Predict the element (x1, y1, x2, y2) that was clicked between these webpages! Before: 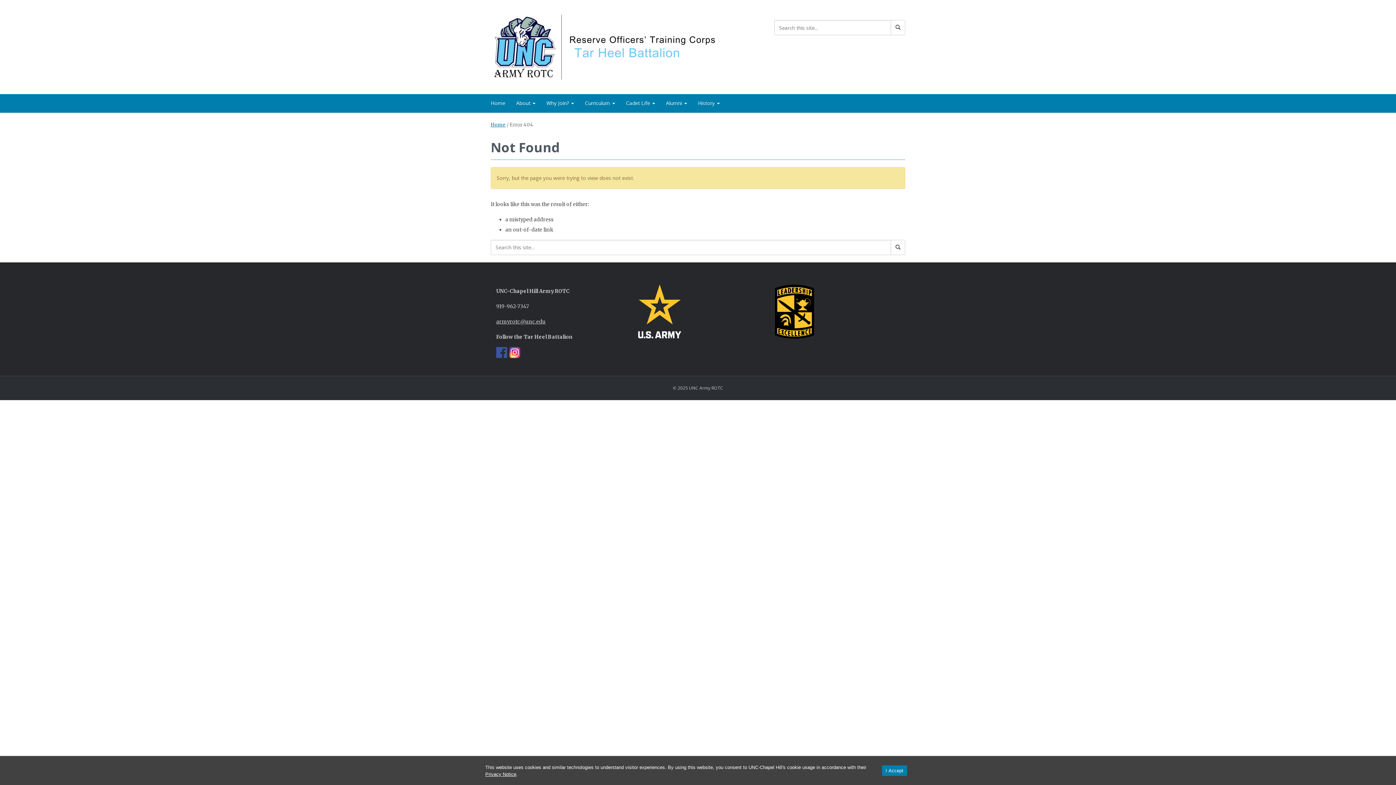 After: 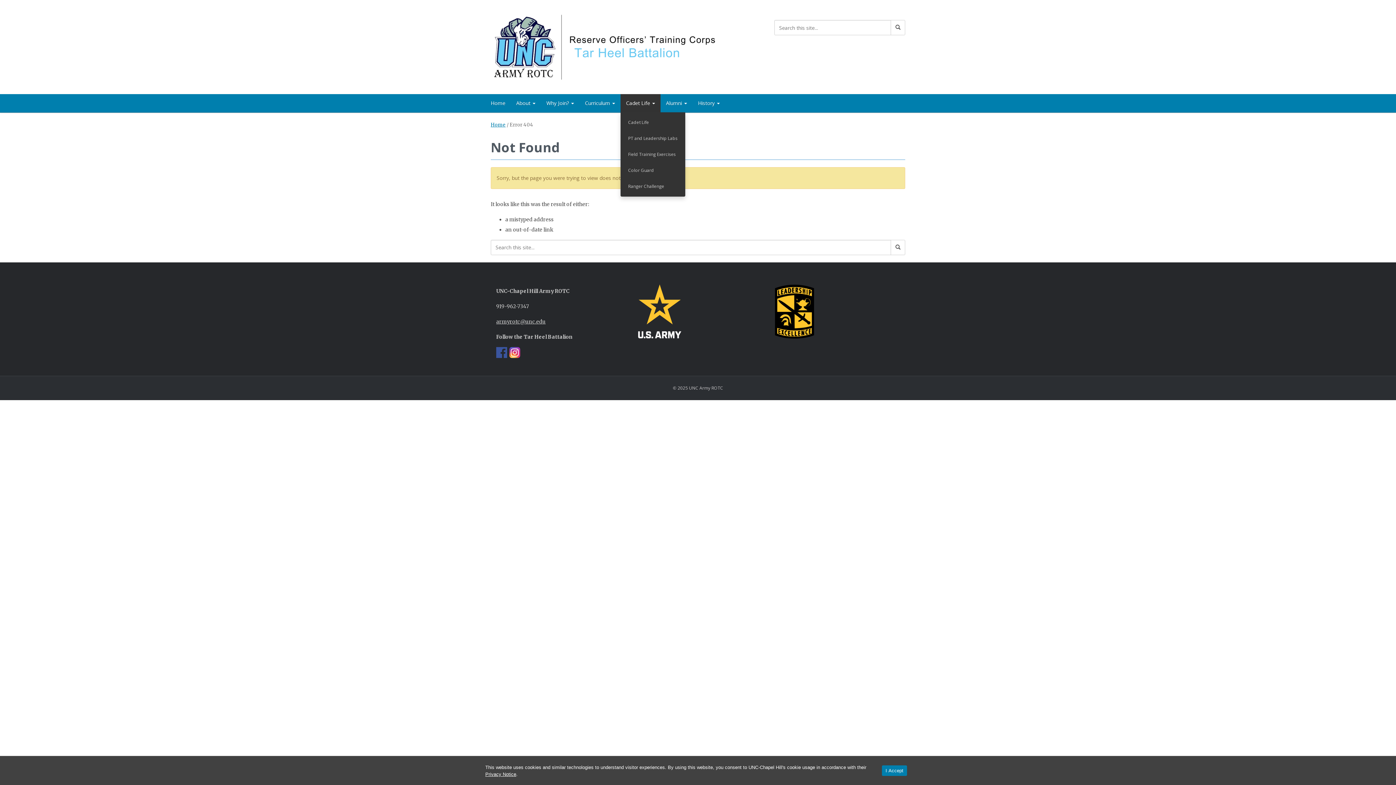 Action: bbox: (620, 94, 660, 112) label: Cadet Life 